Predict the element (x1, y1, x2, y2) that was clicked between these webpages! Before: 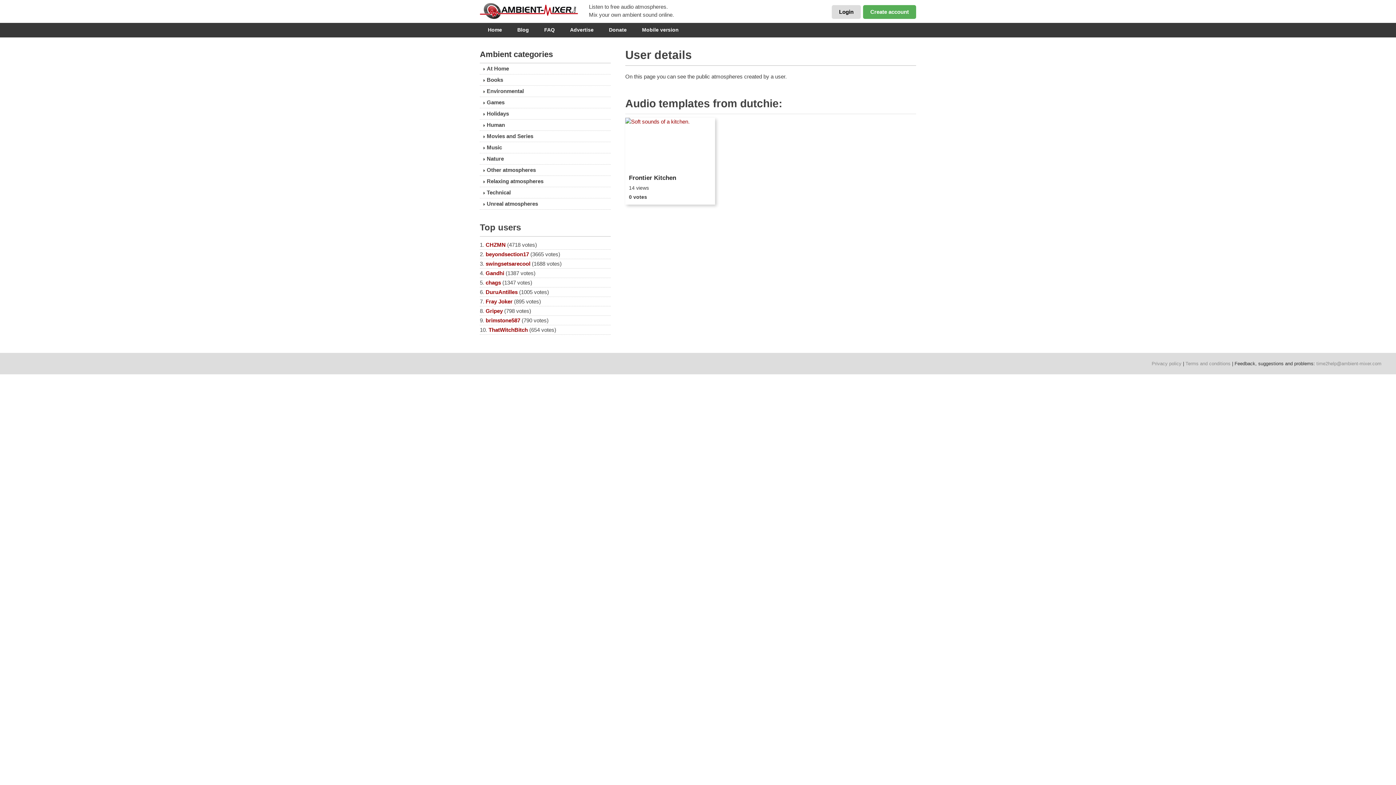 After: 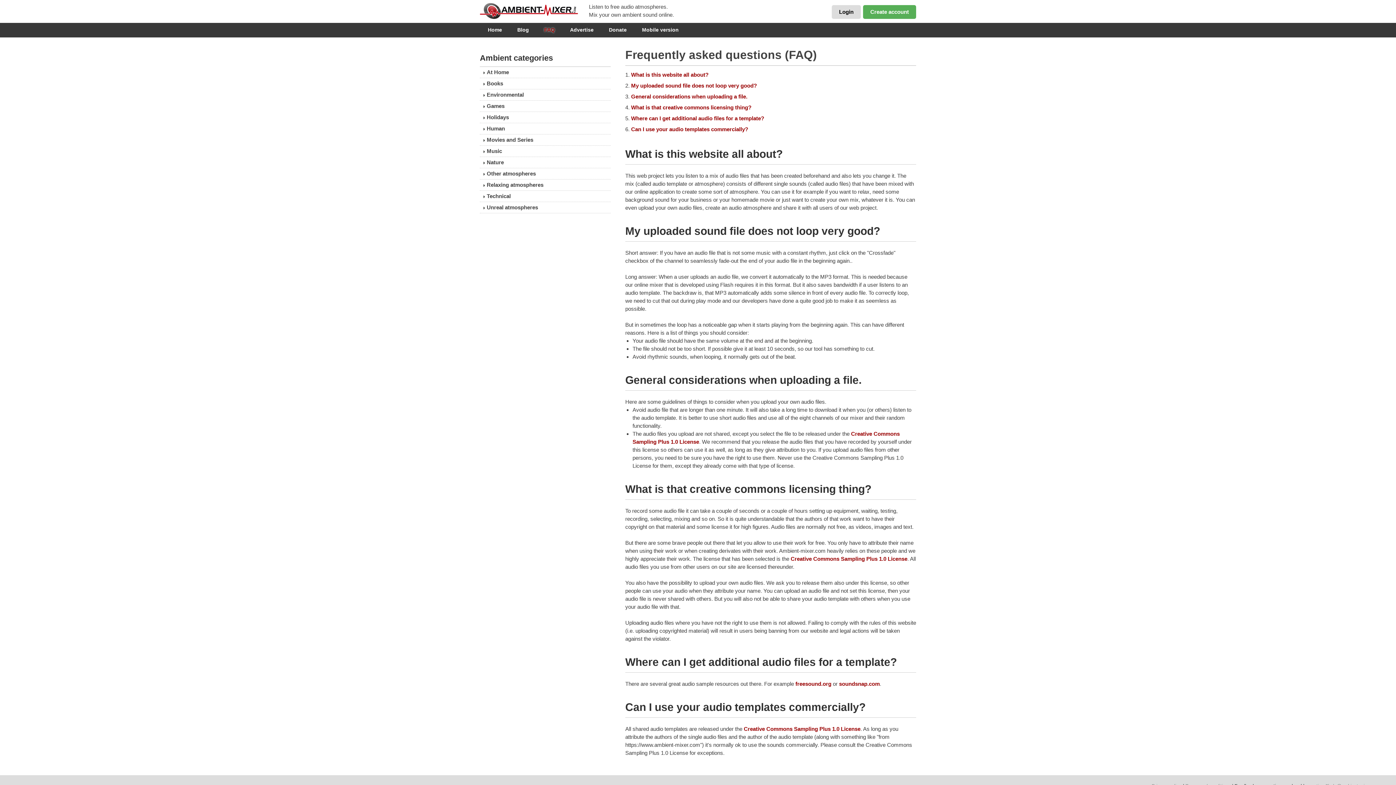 Action: label: FAQ bbox: (537, 24, 562, 34)